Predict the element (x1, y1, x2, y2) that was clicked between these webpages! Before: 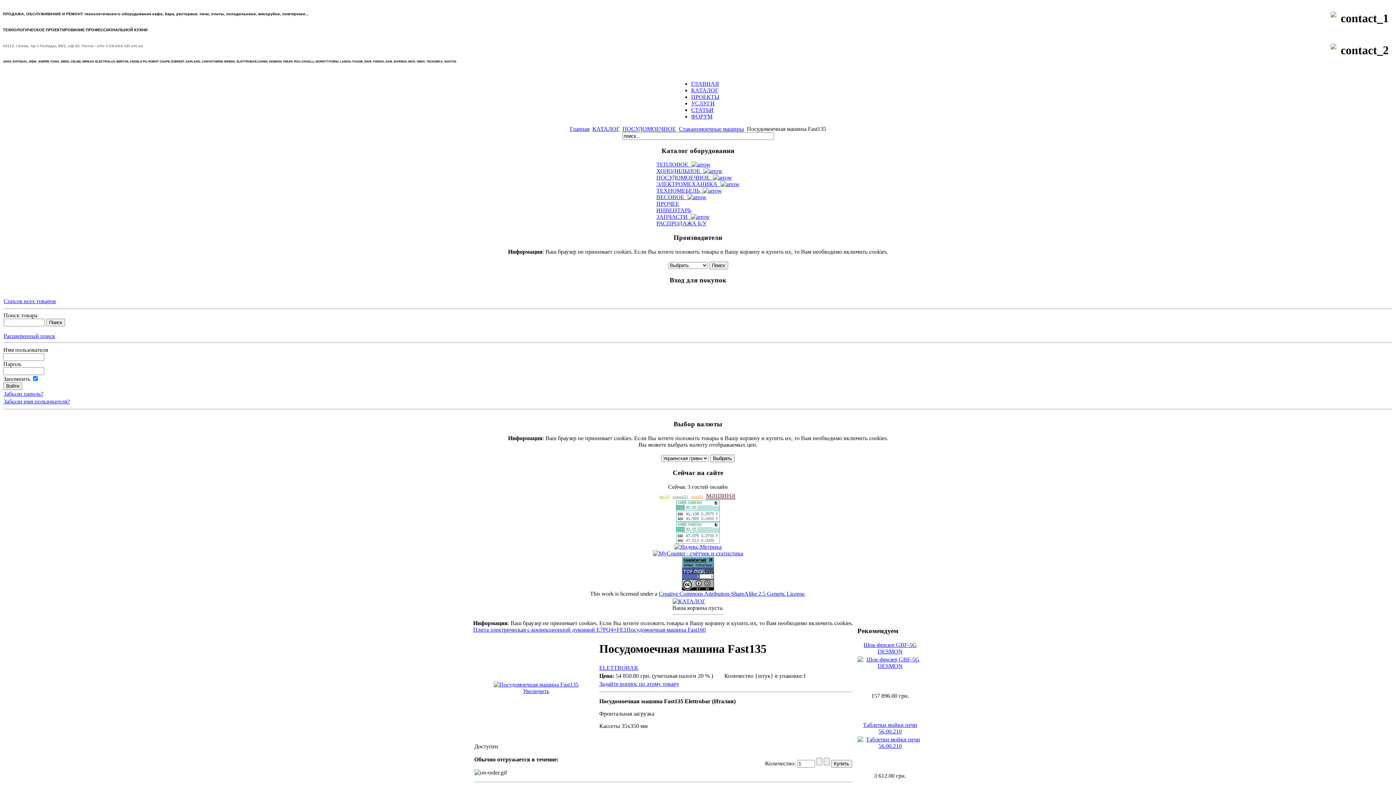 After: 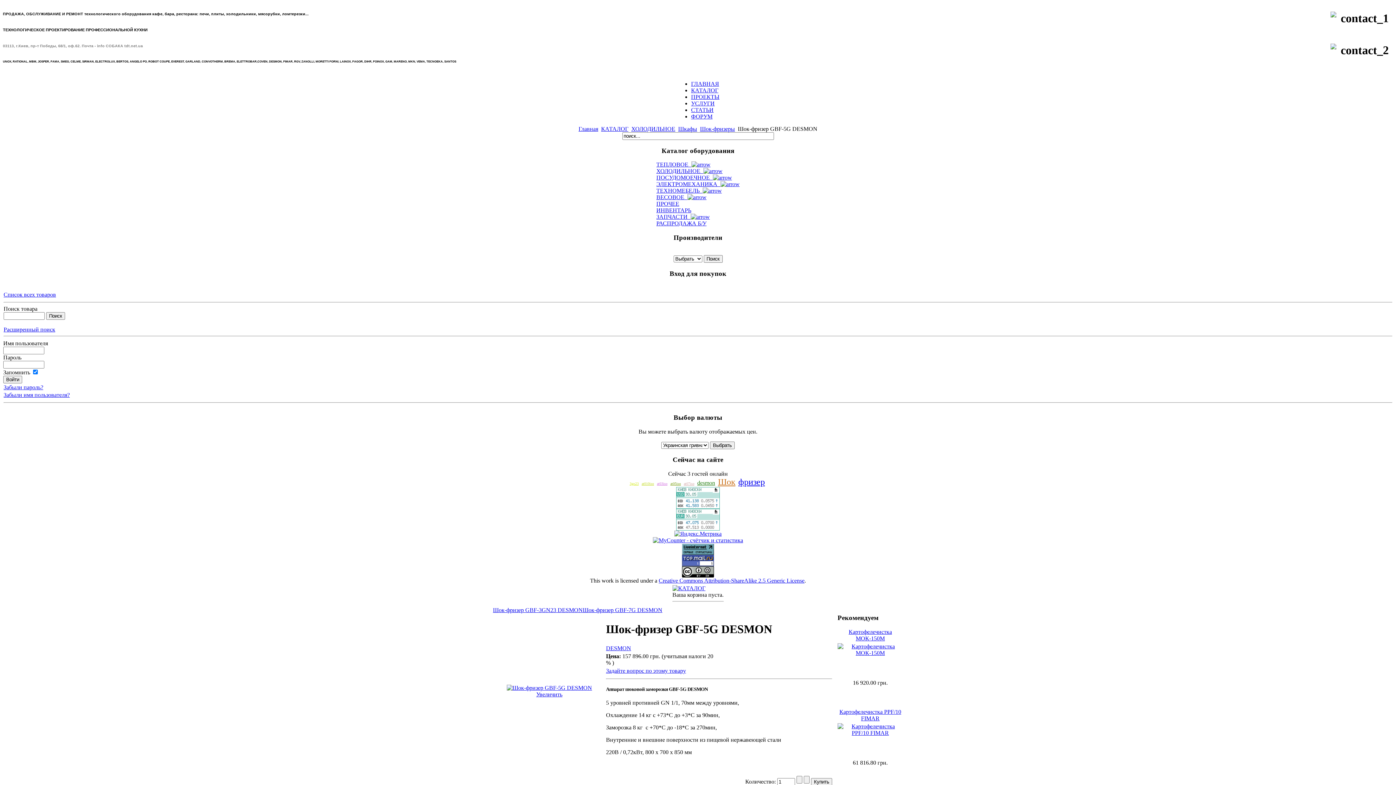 Action: bbox: (863, 642, 916, 654) label: Шок-фризер GBF-5G DESMON